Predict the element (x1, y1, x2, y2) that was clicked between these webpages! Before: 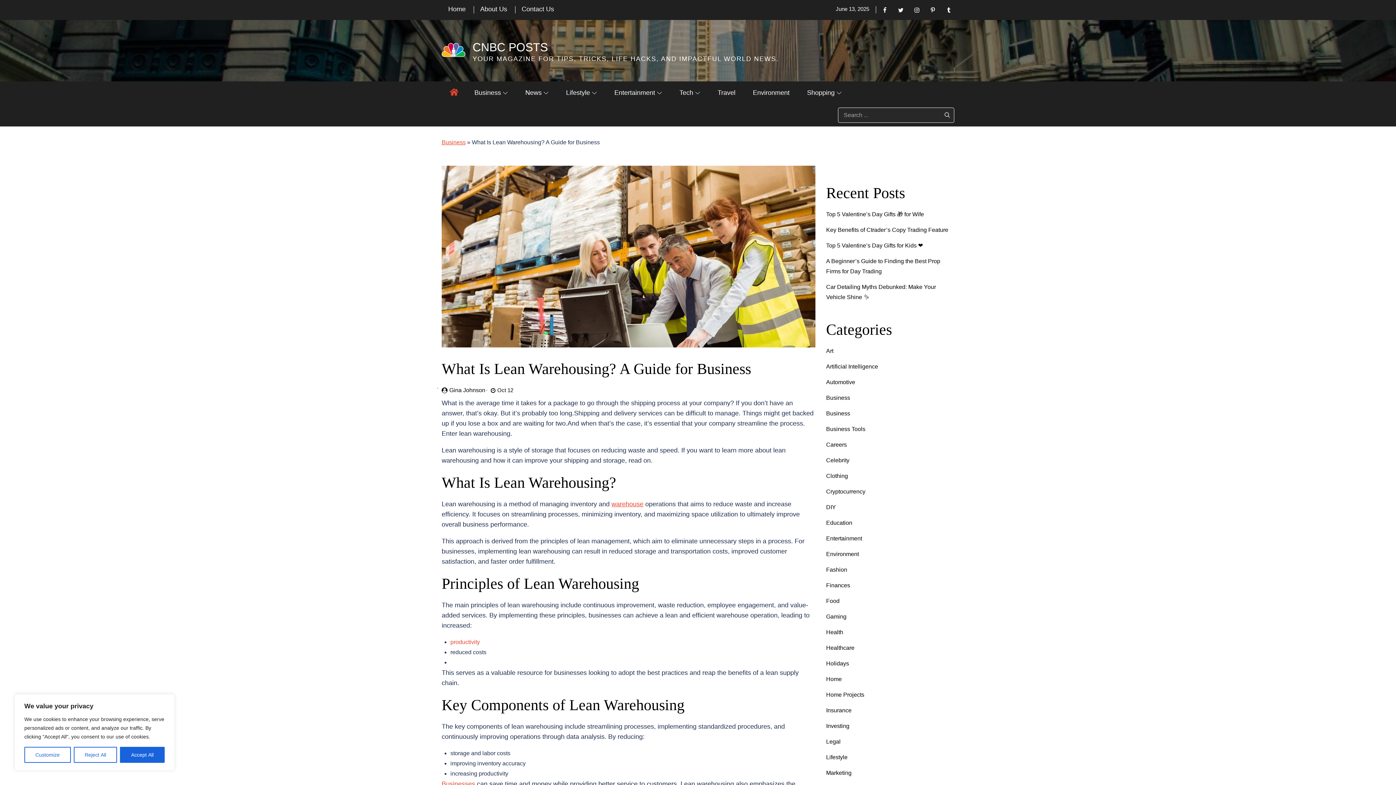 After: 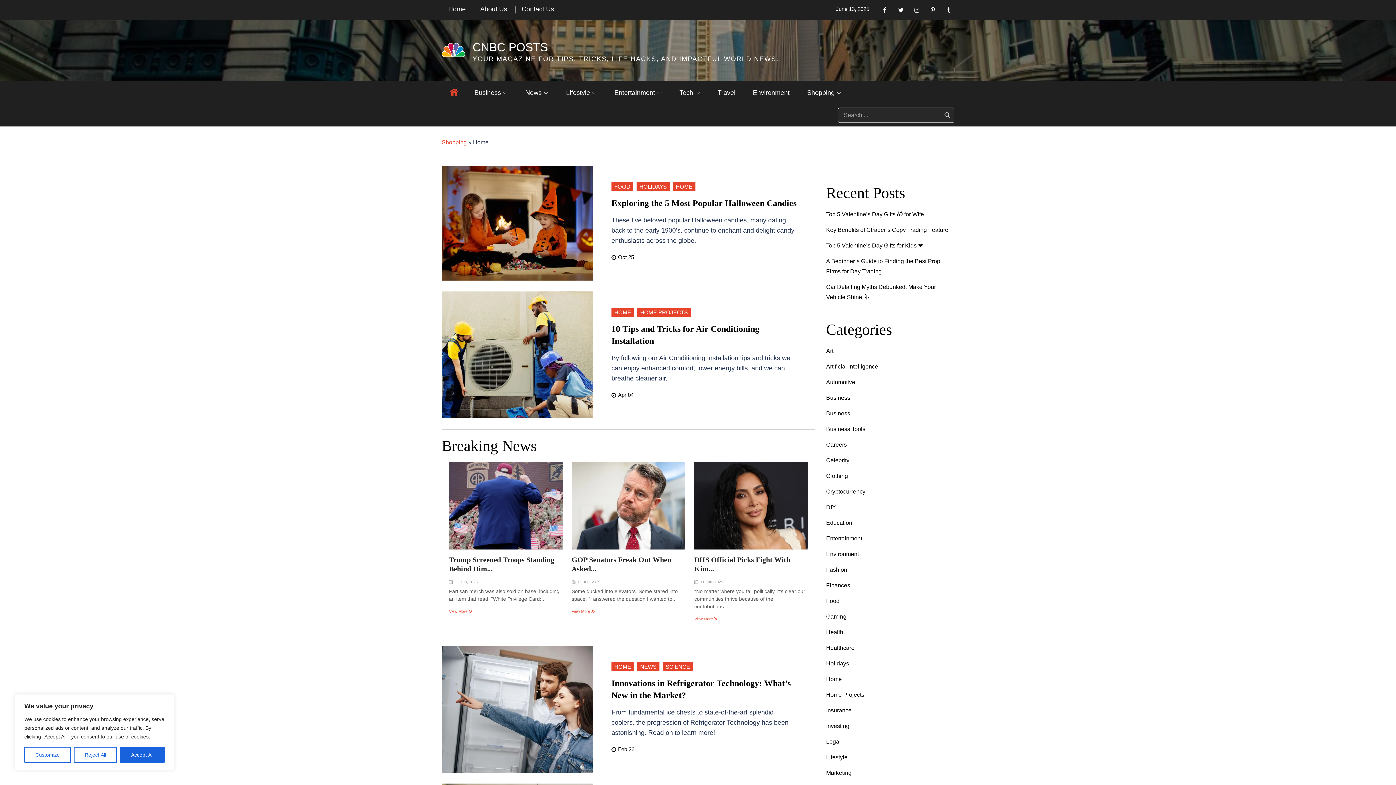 Action: bbox: (826, 676, 842, 682) label: Home